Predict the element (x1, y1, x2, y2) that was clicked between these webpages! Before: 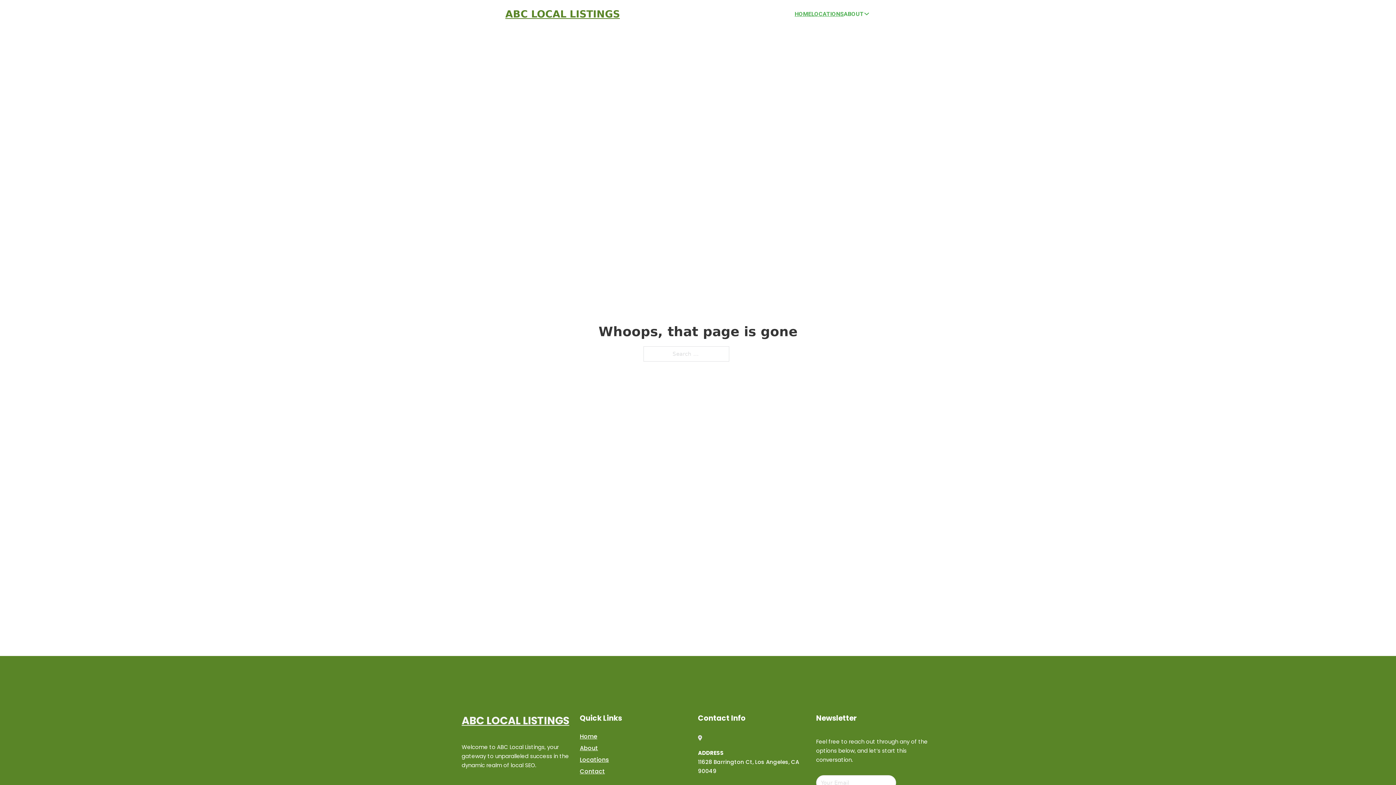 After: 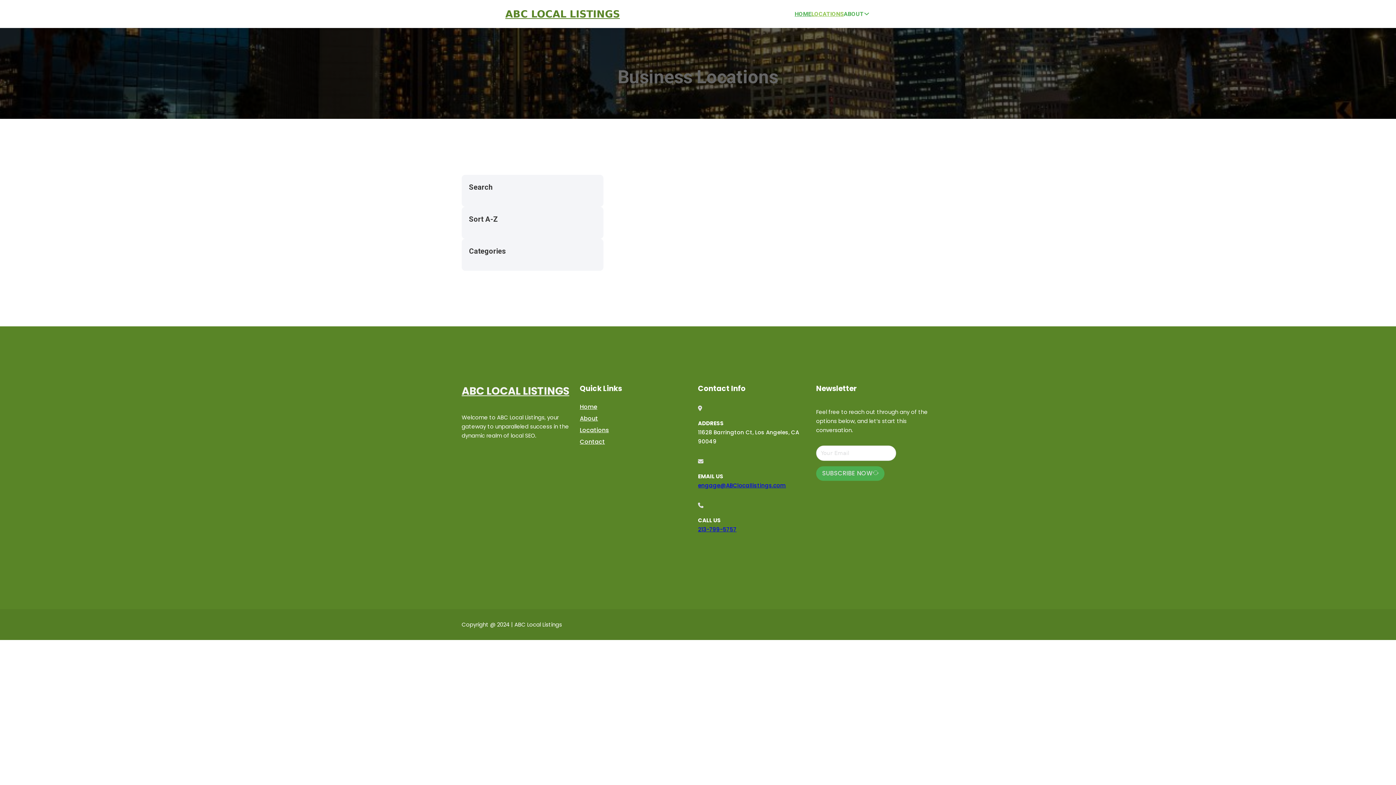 Action: label: LOCATIONS bbox: (811, 9, 843, 18)